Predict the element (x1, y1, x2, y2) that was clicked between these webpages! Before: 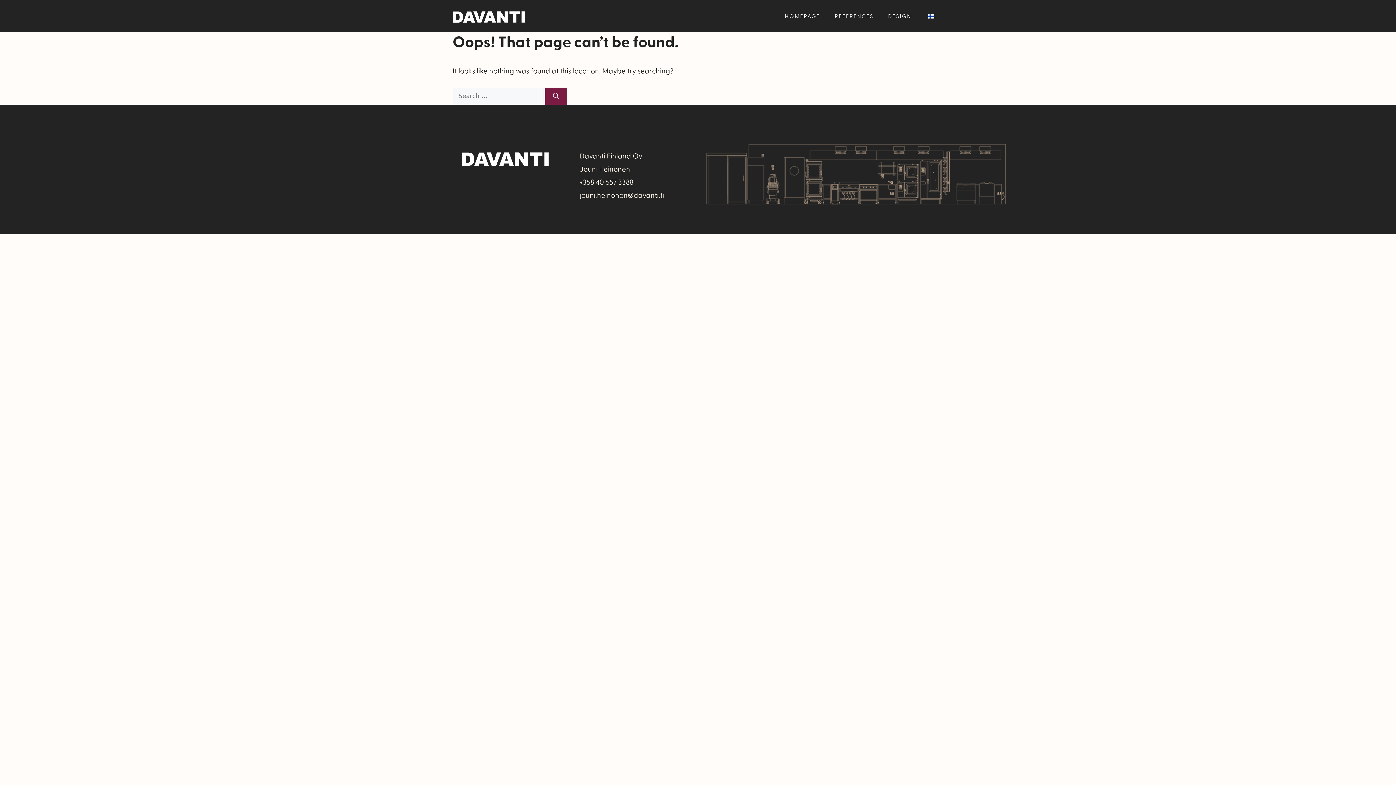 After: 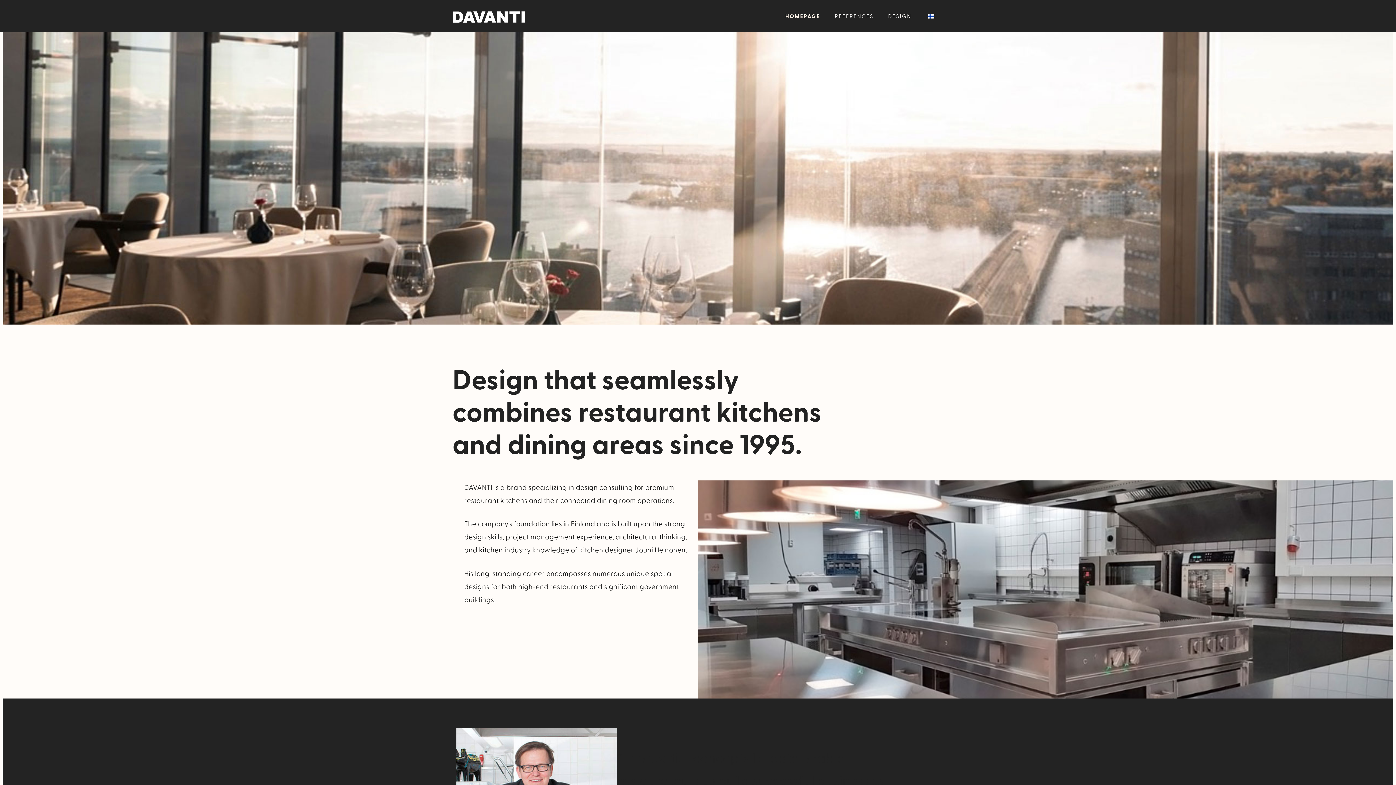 Action: label: HOMEPAGE bbox: (777, 5, 827, 26)